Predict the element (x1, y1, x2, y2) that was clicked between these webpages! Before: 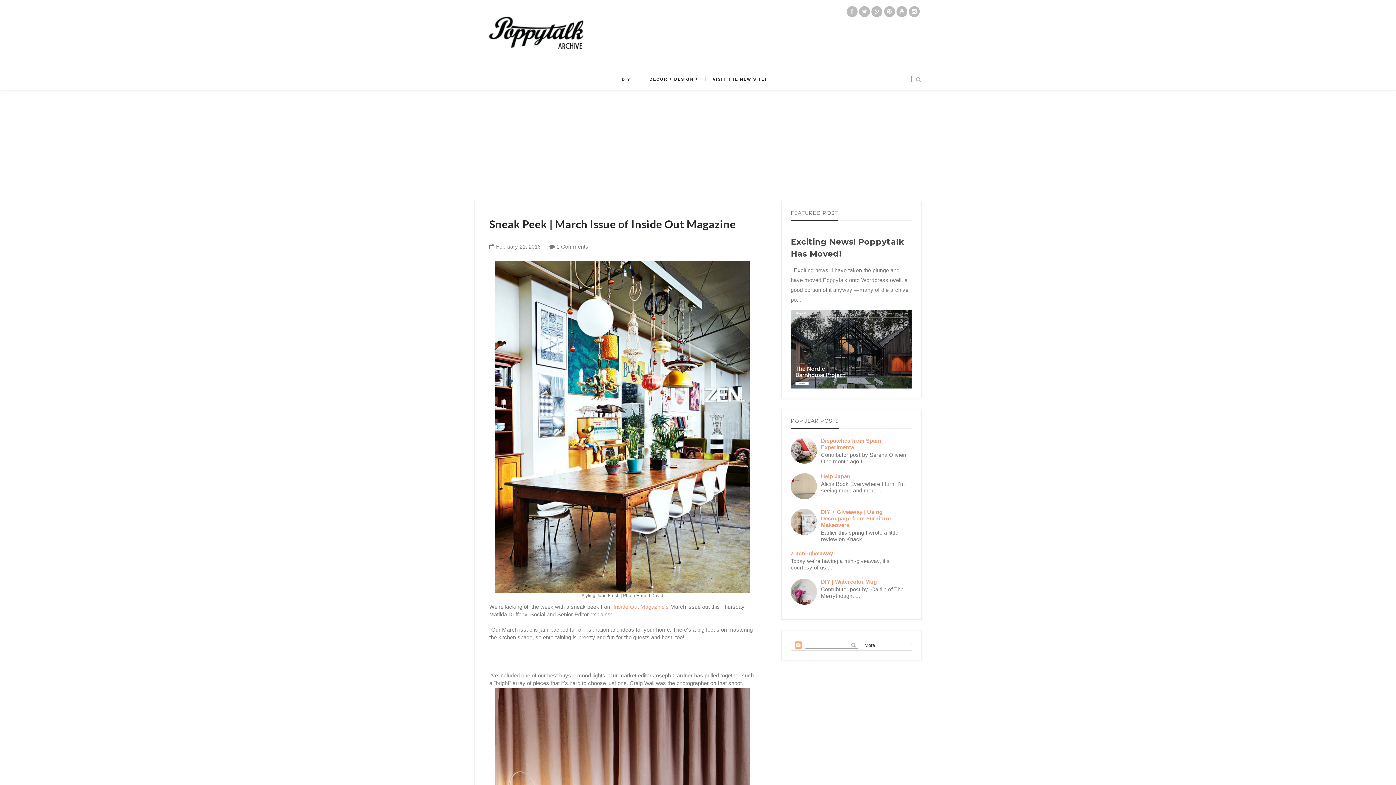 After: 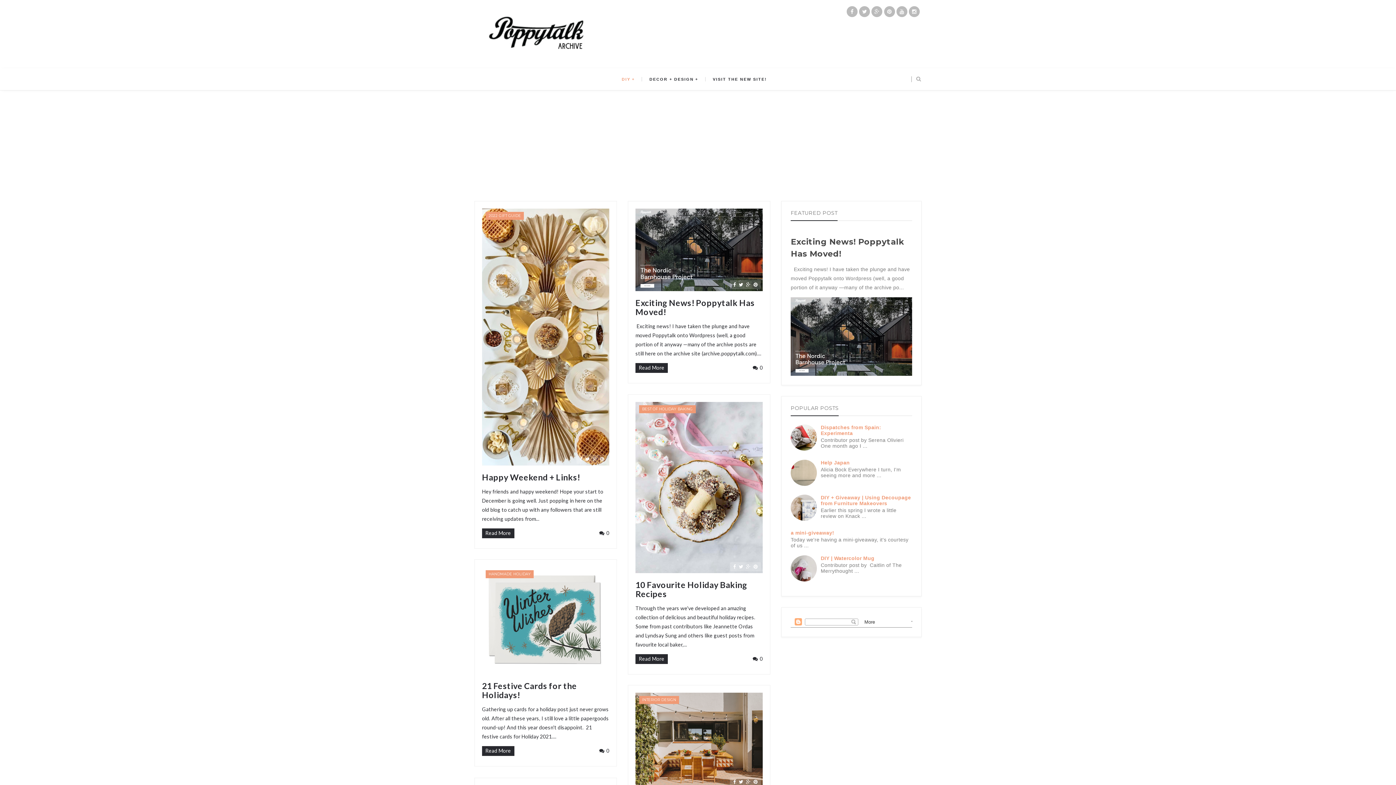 Action: bbox: (477, 0, 918, 66)